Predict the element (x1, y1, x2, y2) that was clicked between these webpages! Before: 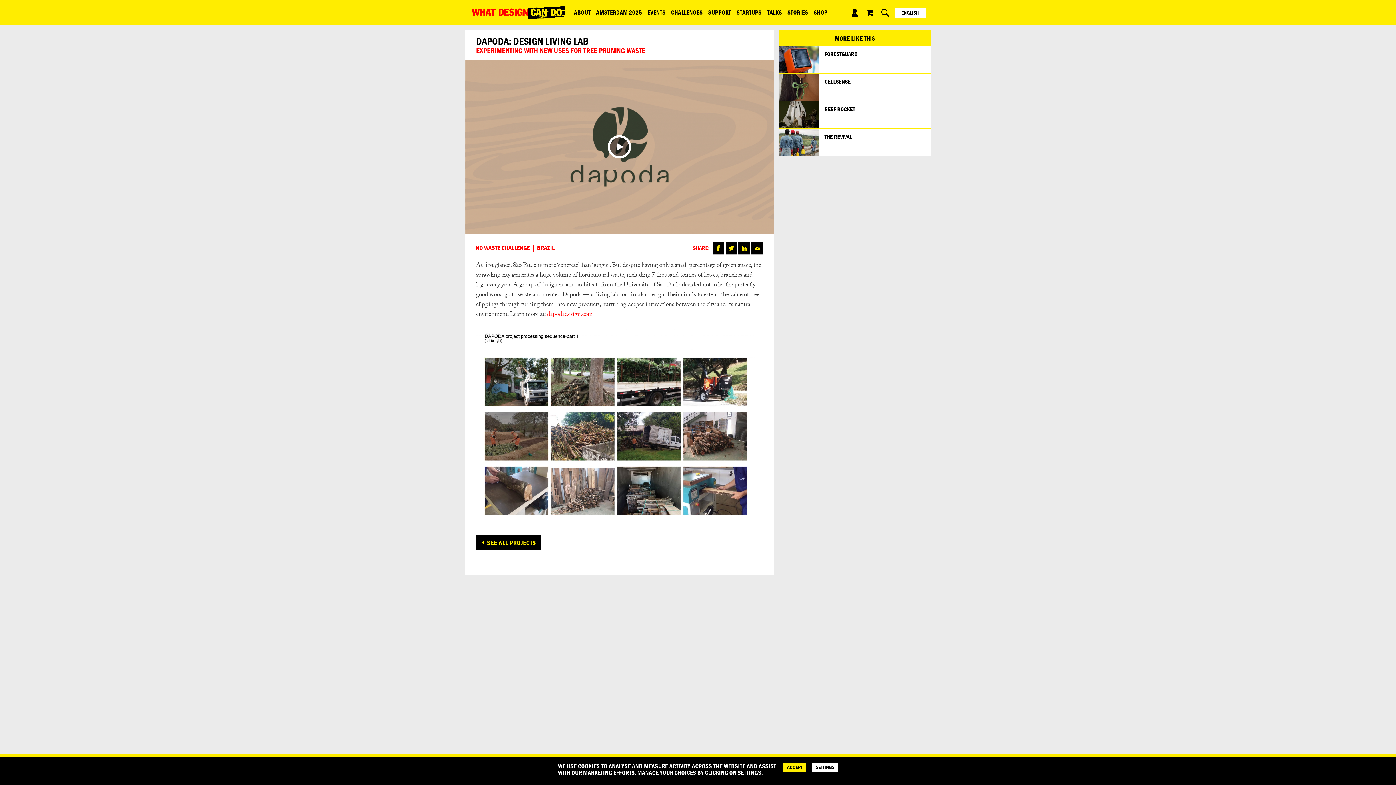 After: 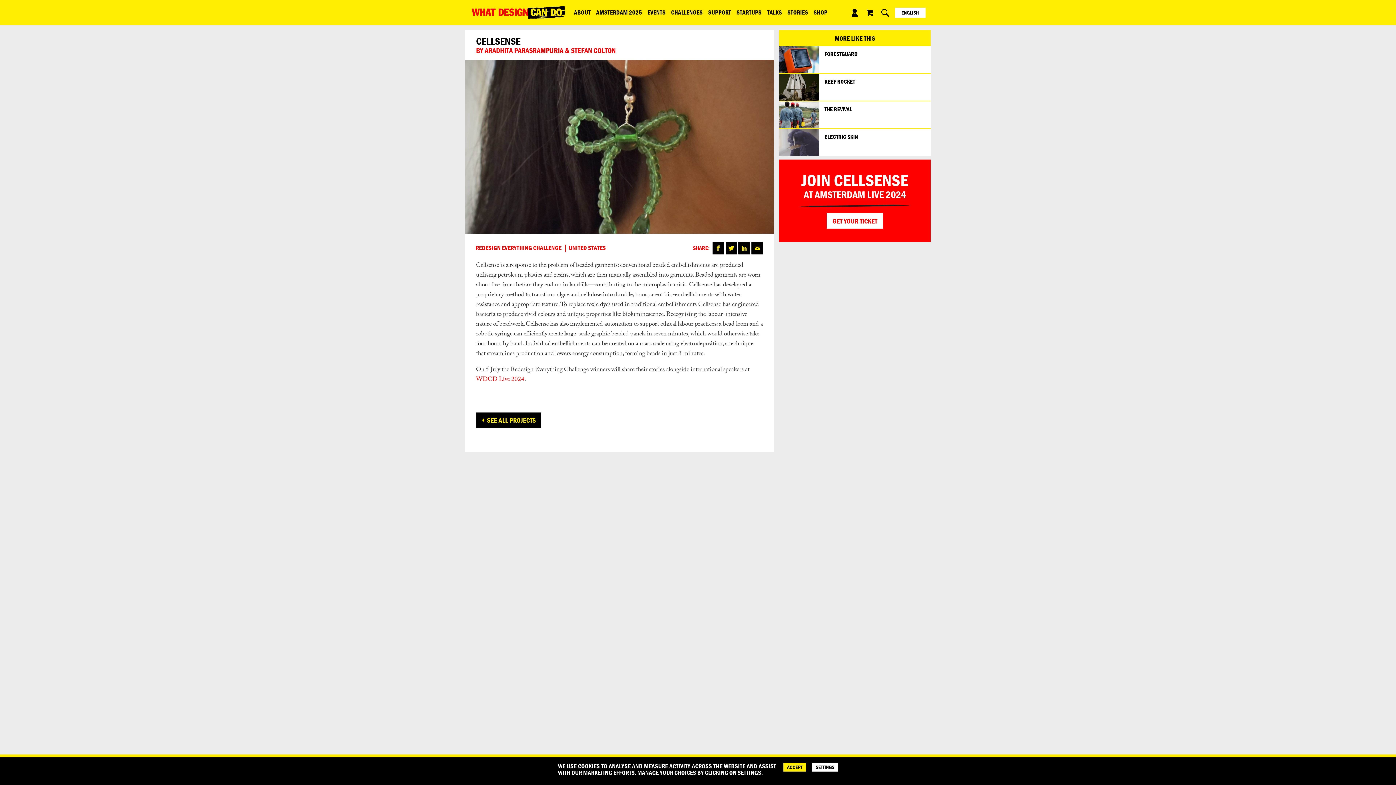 Action: bbox: (819, 73, 931, 88) label: CELLSENSE